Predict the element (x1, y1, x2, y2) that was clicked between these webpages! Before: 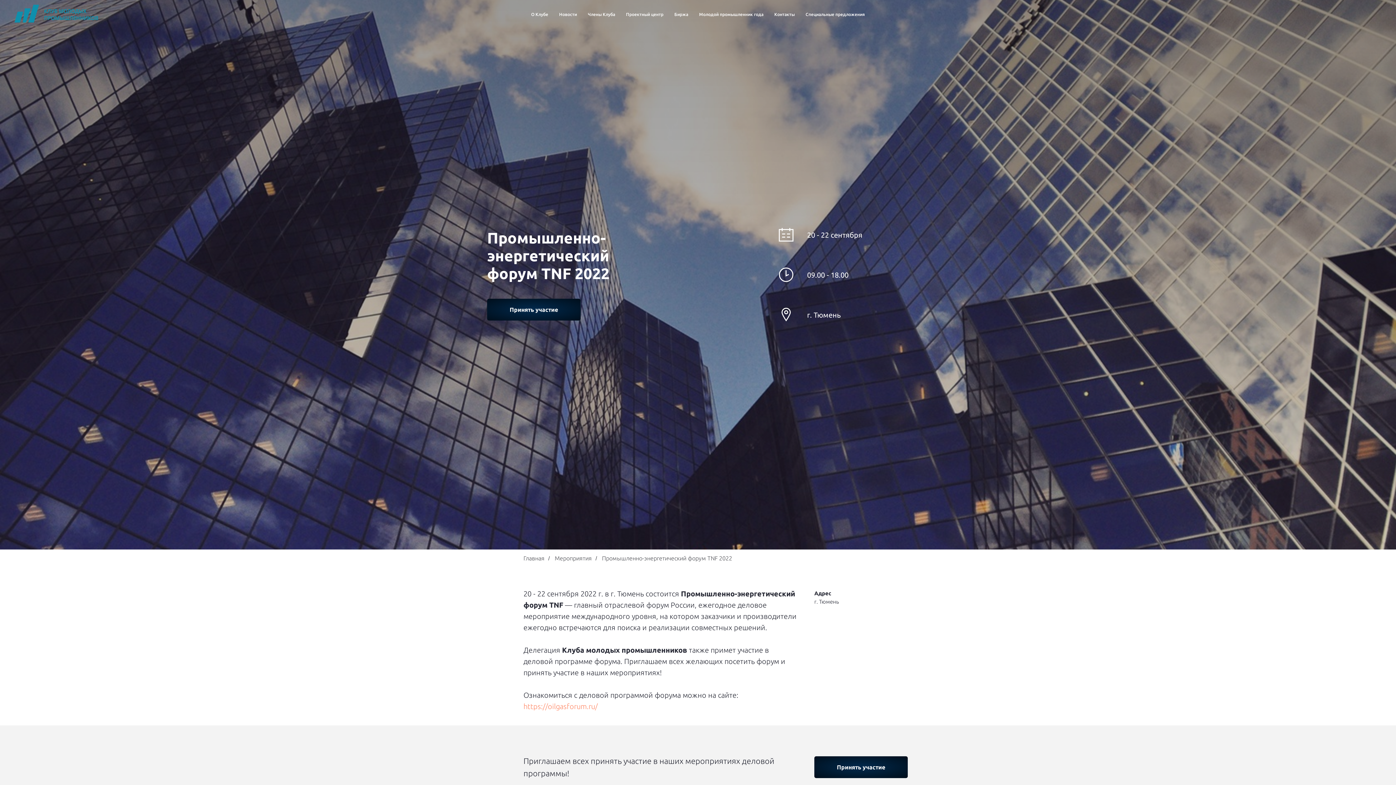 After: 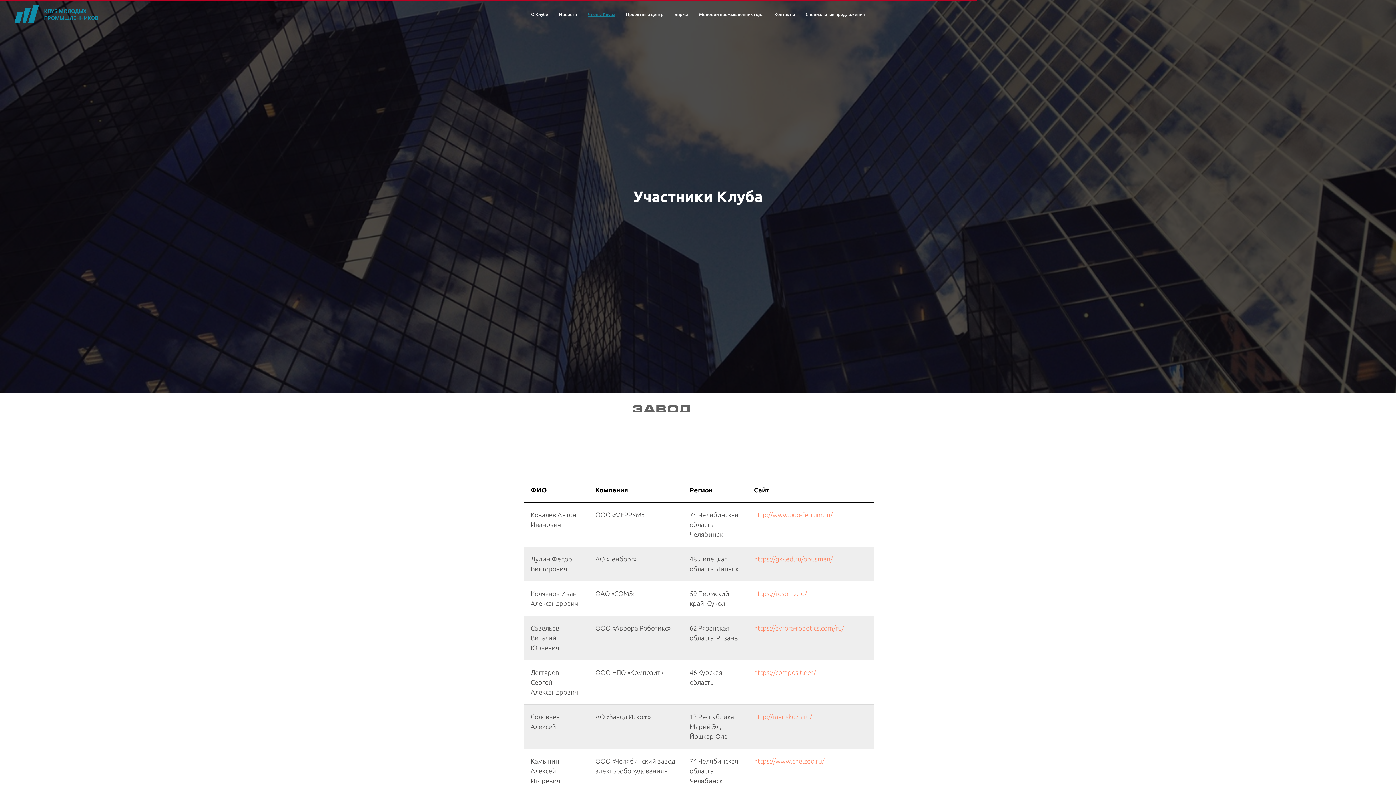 Action: label: Члены Клуба bbox: (588, 12, 615, 16)